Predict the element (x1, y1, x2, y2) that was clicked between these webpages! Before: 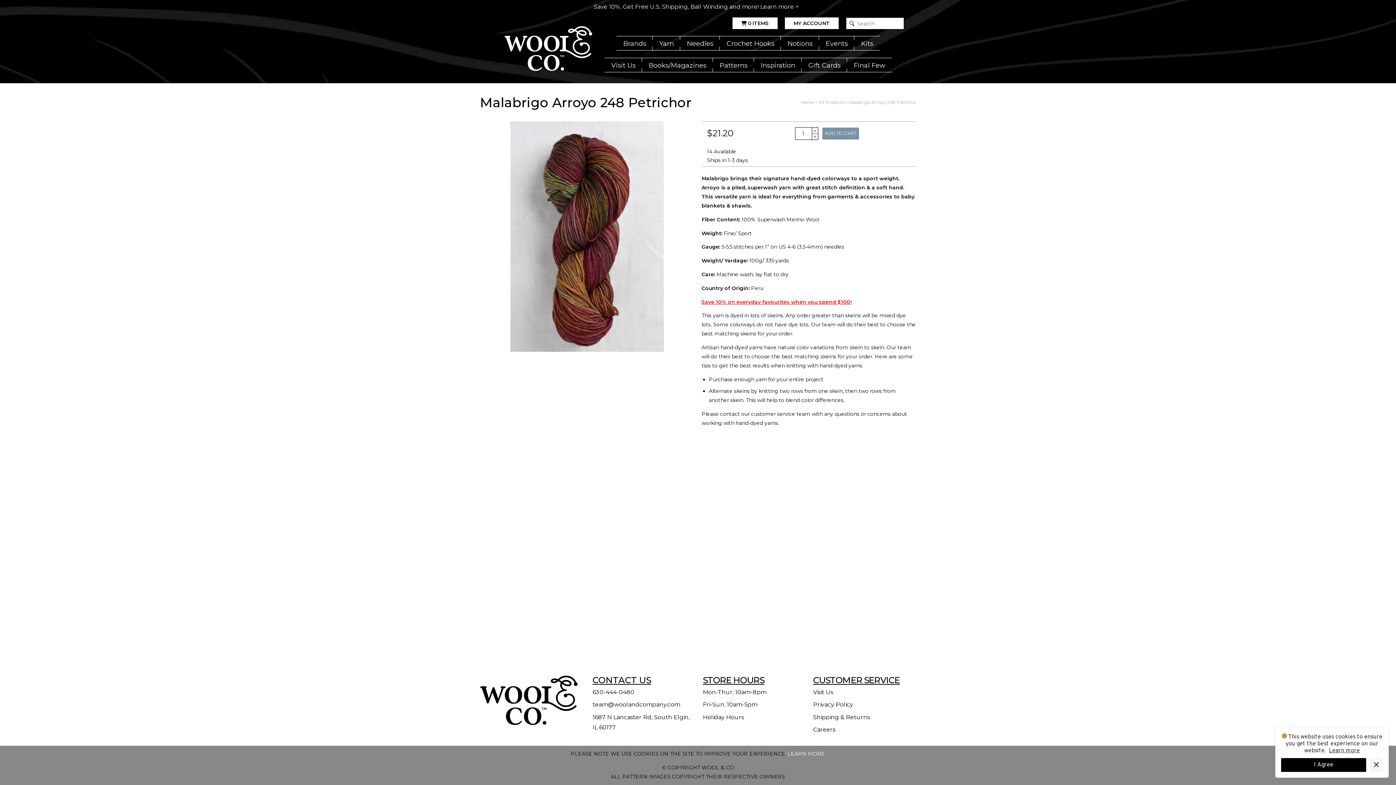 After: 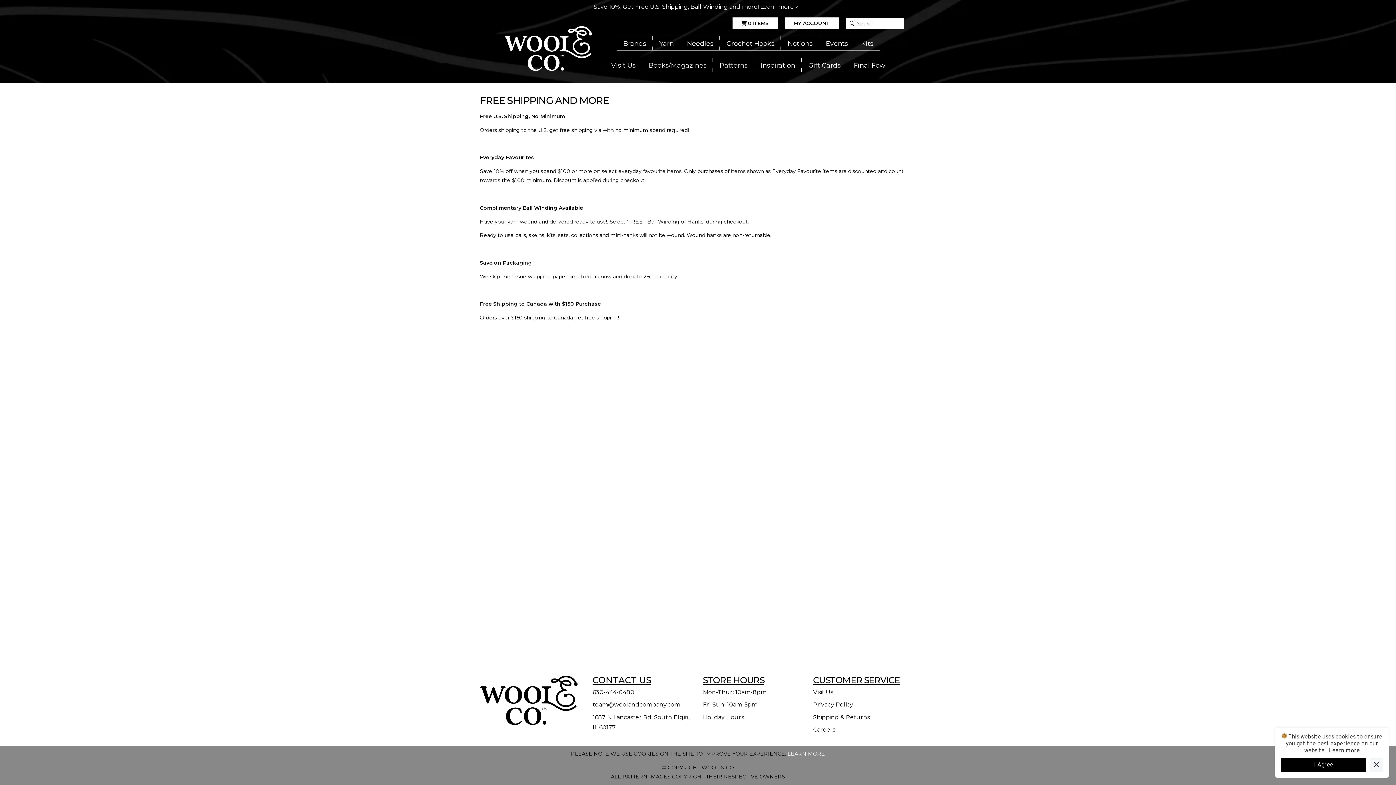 Action: label: Save 10%, Get Free U.S. Shipping, Ball Winding and more! Learn more > bbox: (593, 3, 798, 10)